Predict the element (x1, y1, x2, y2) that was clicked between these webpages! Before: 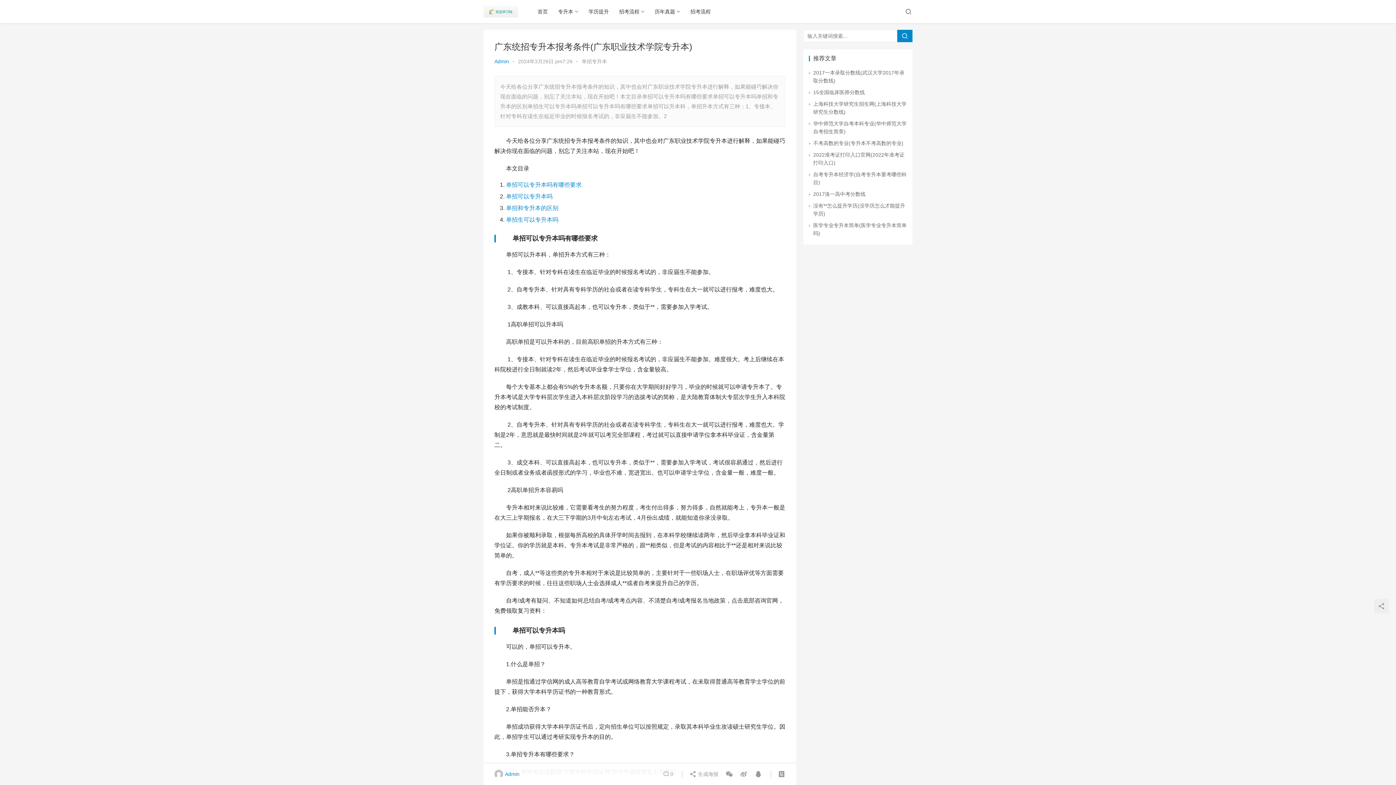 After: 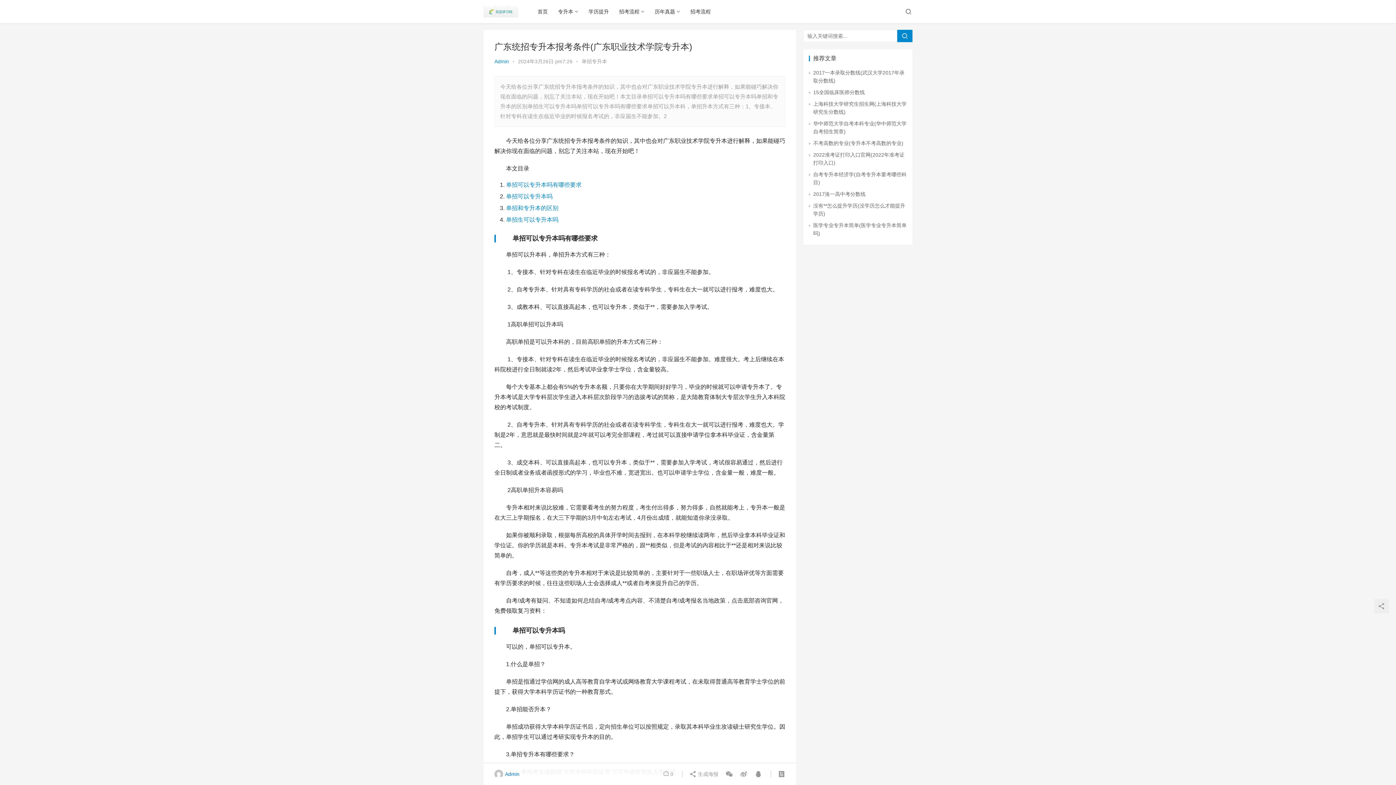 Action: bbox: (494, 770, 519, 778) label: Admin